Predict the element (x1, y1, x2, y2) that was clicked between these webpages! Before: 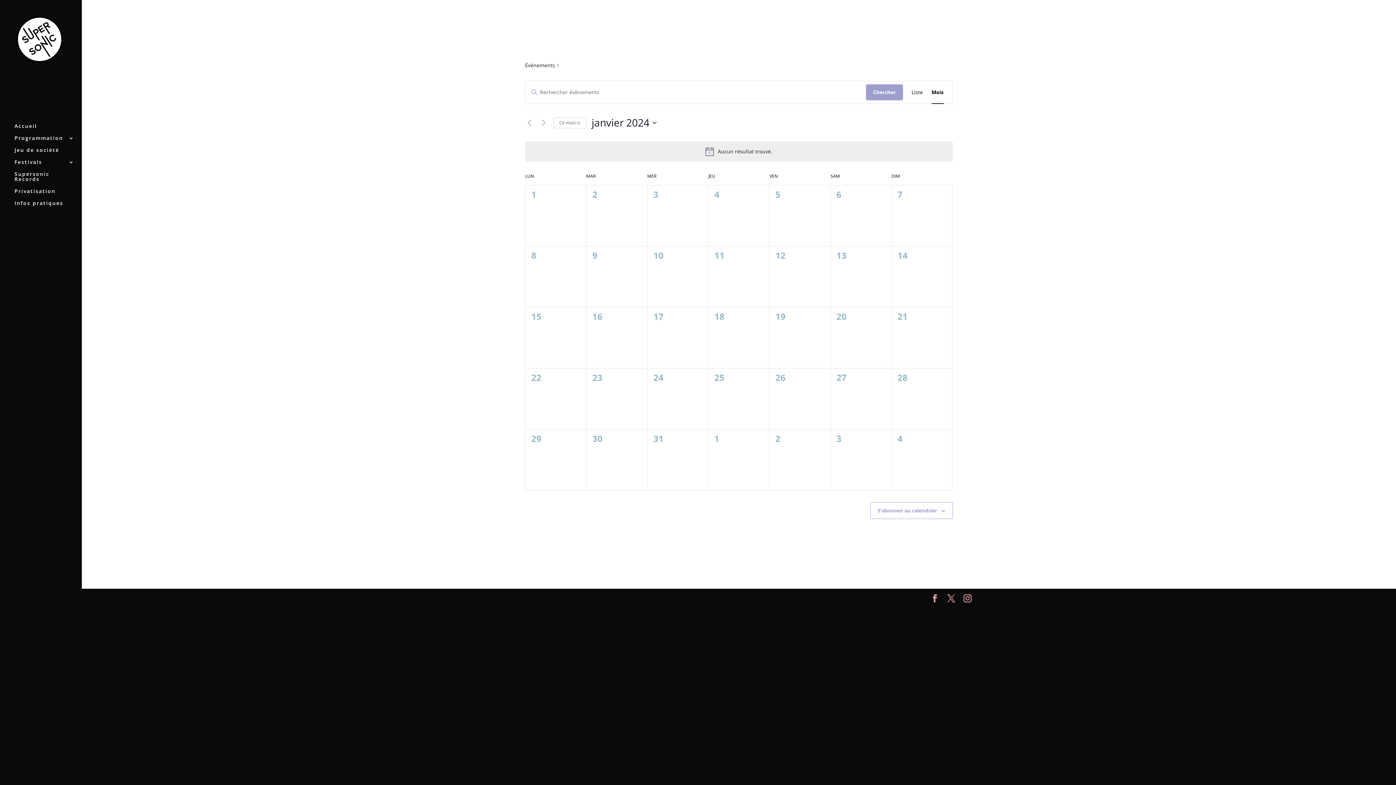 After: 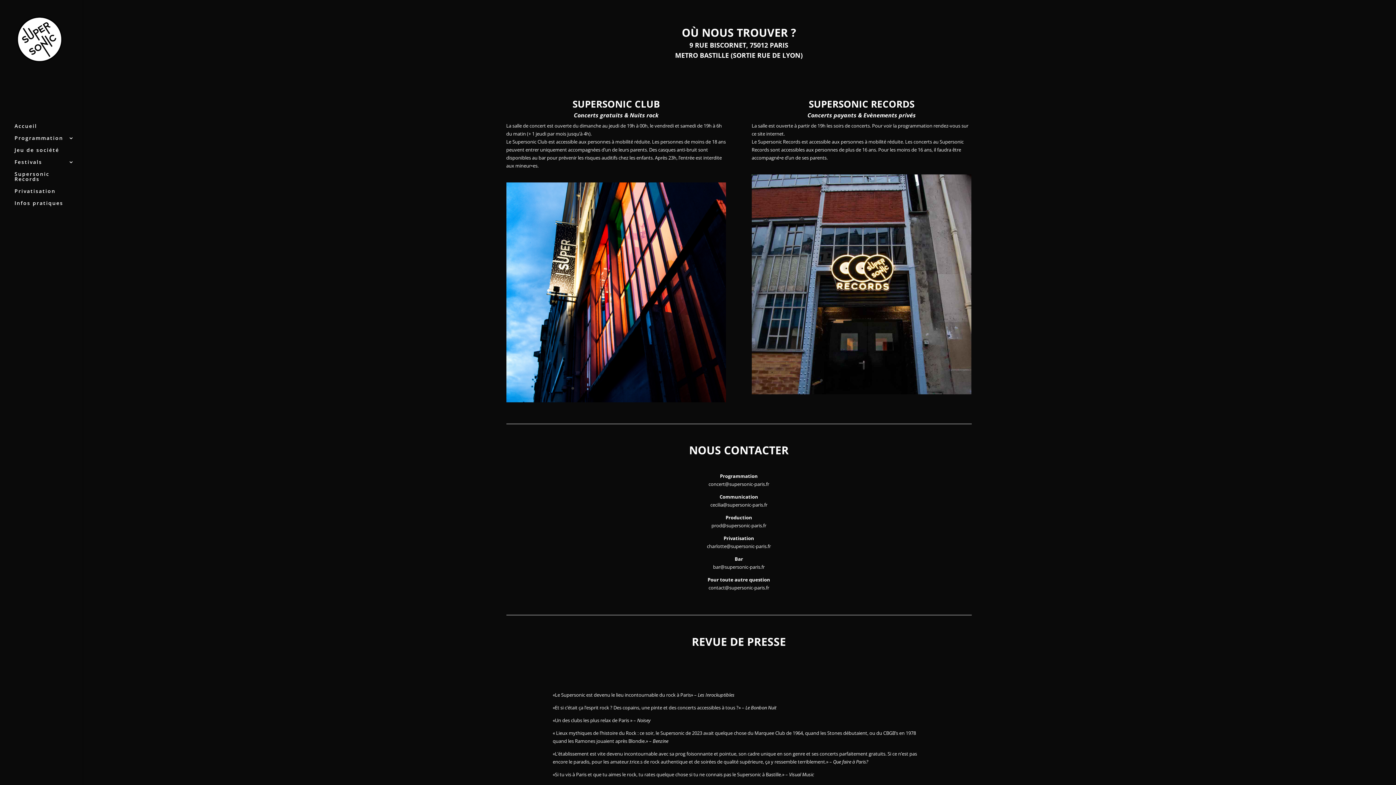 Action: bbox: (14, 200, 81, 212) label: Infos pratiques